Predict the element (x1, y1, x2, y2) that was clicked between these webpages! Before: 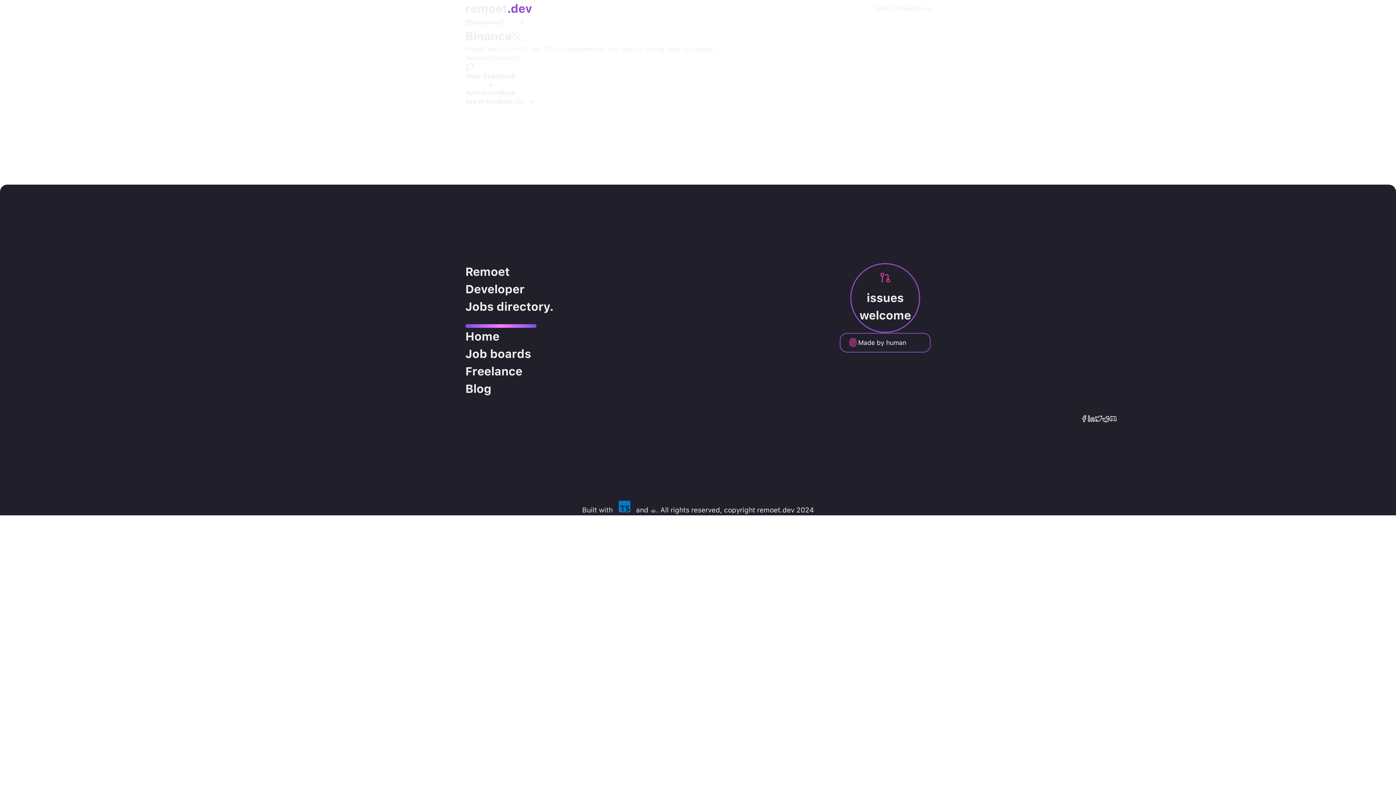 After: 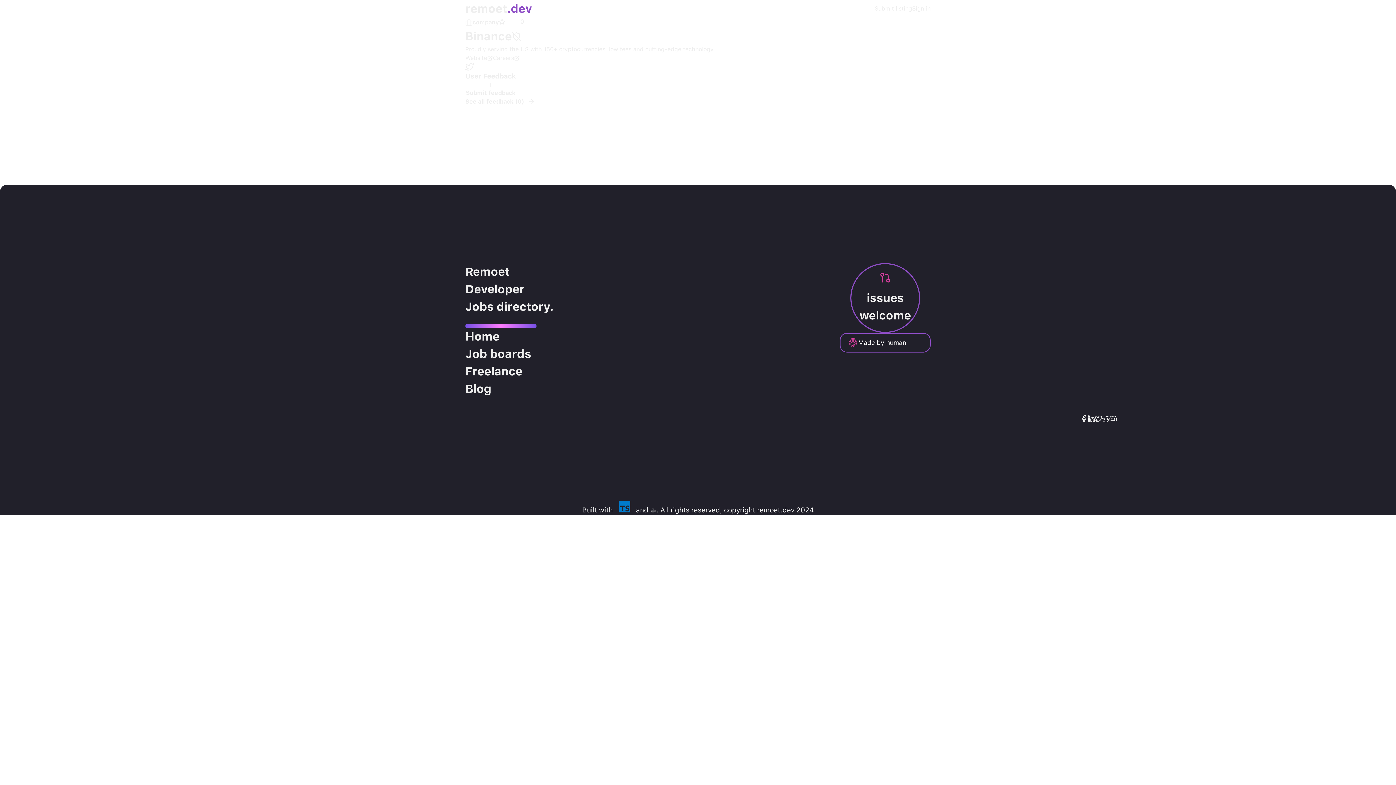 Action: label: Careers bbox: (493, 53, 520, 62)